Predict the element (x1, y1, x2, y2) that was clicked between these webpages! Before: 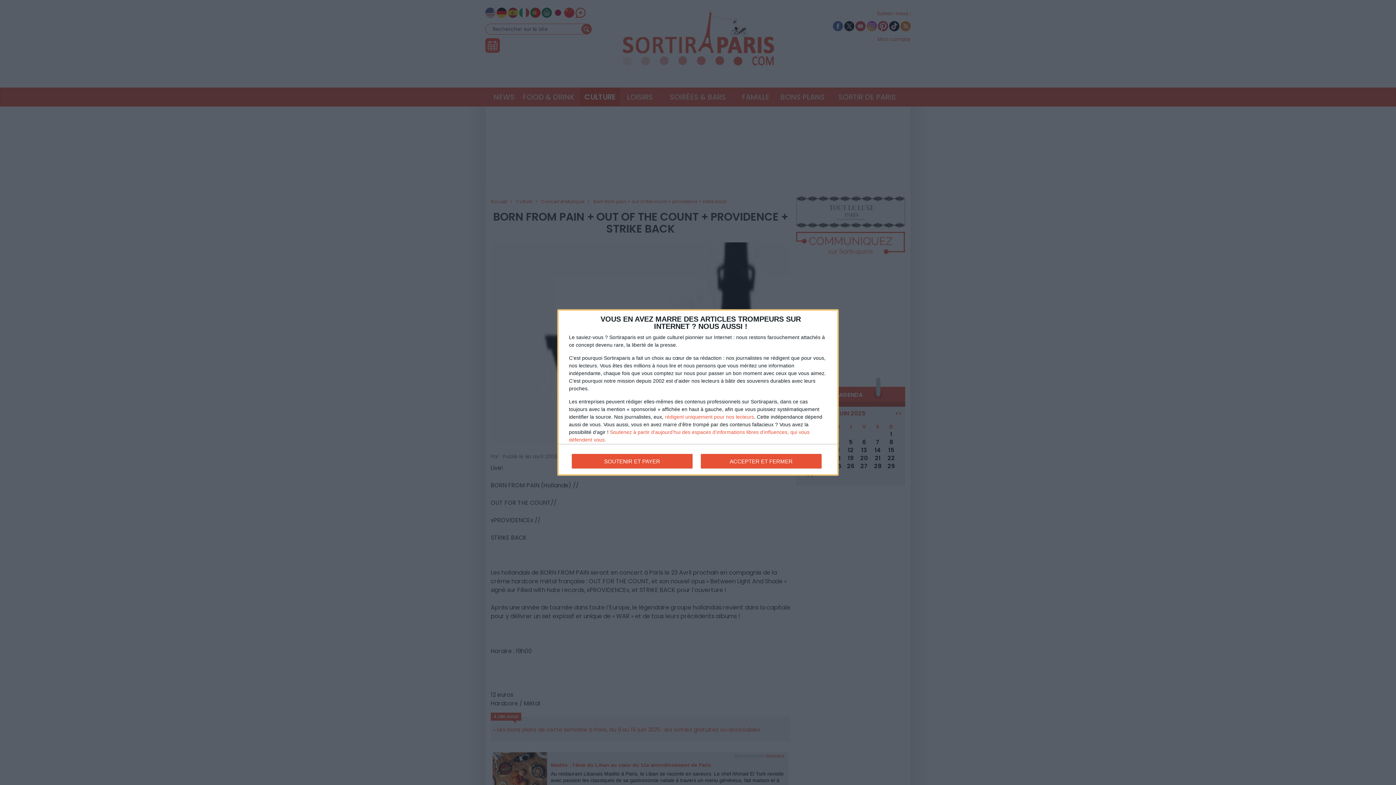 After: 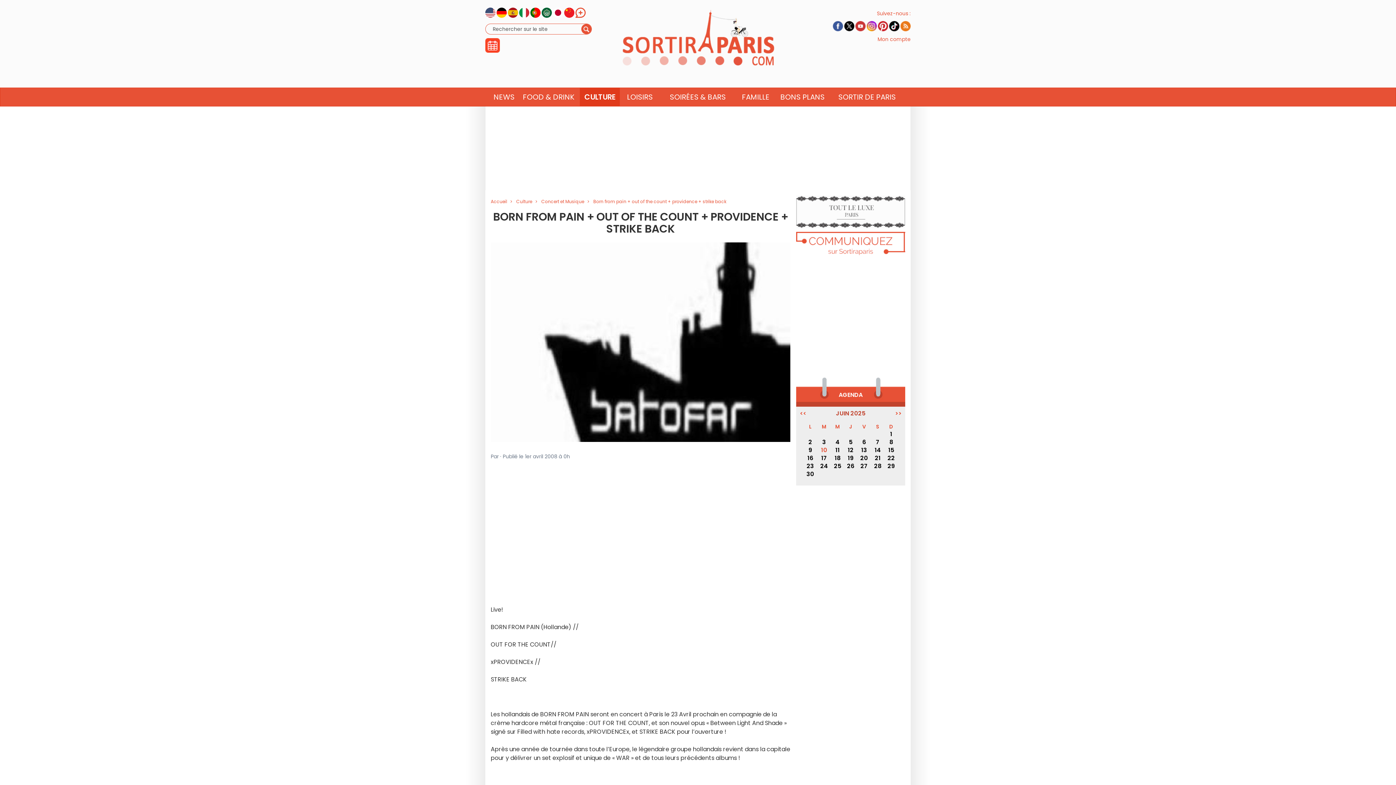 Action: label: ACCEPTER ET FERMER bbox: (700, 454, 821, 468)